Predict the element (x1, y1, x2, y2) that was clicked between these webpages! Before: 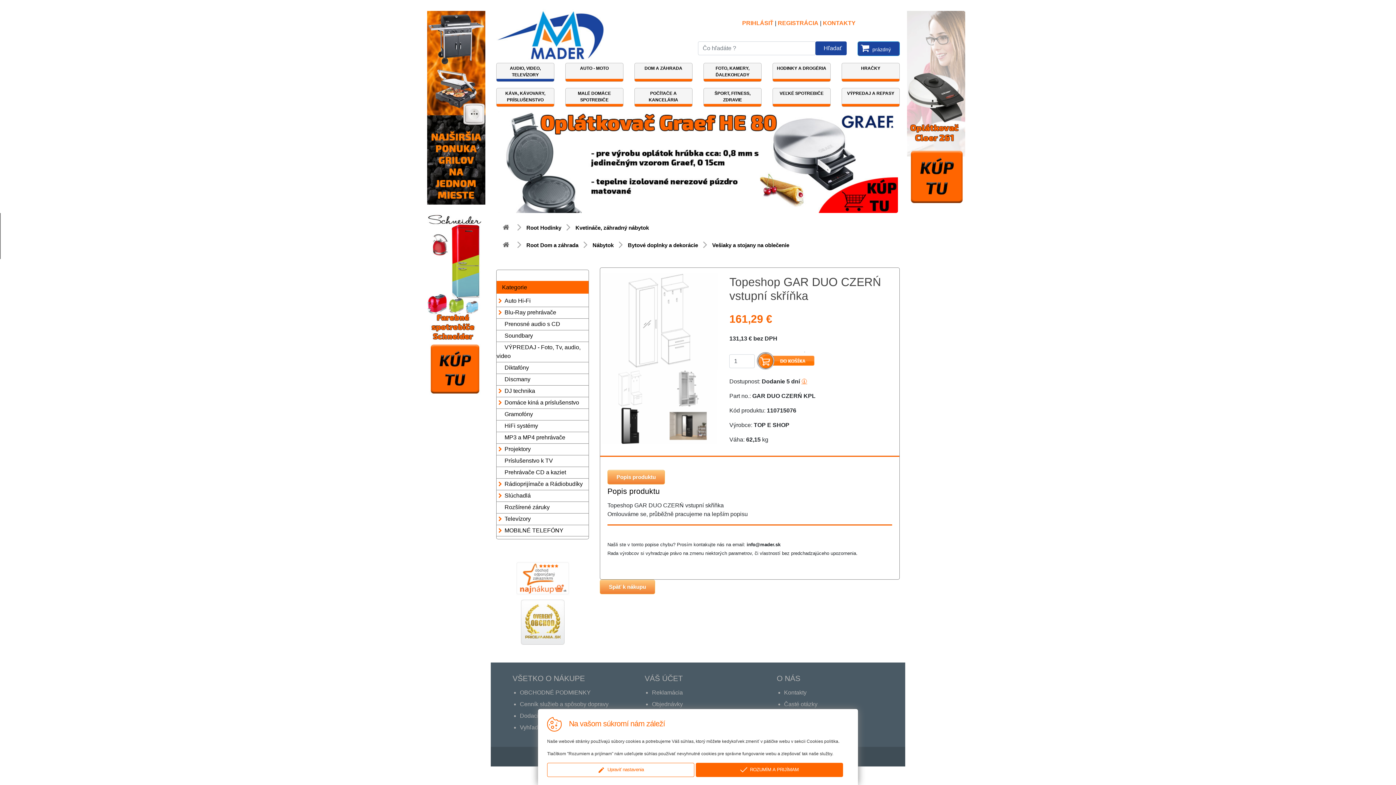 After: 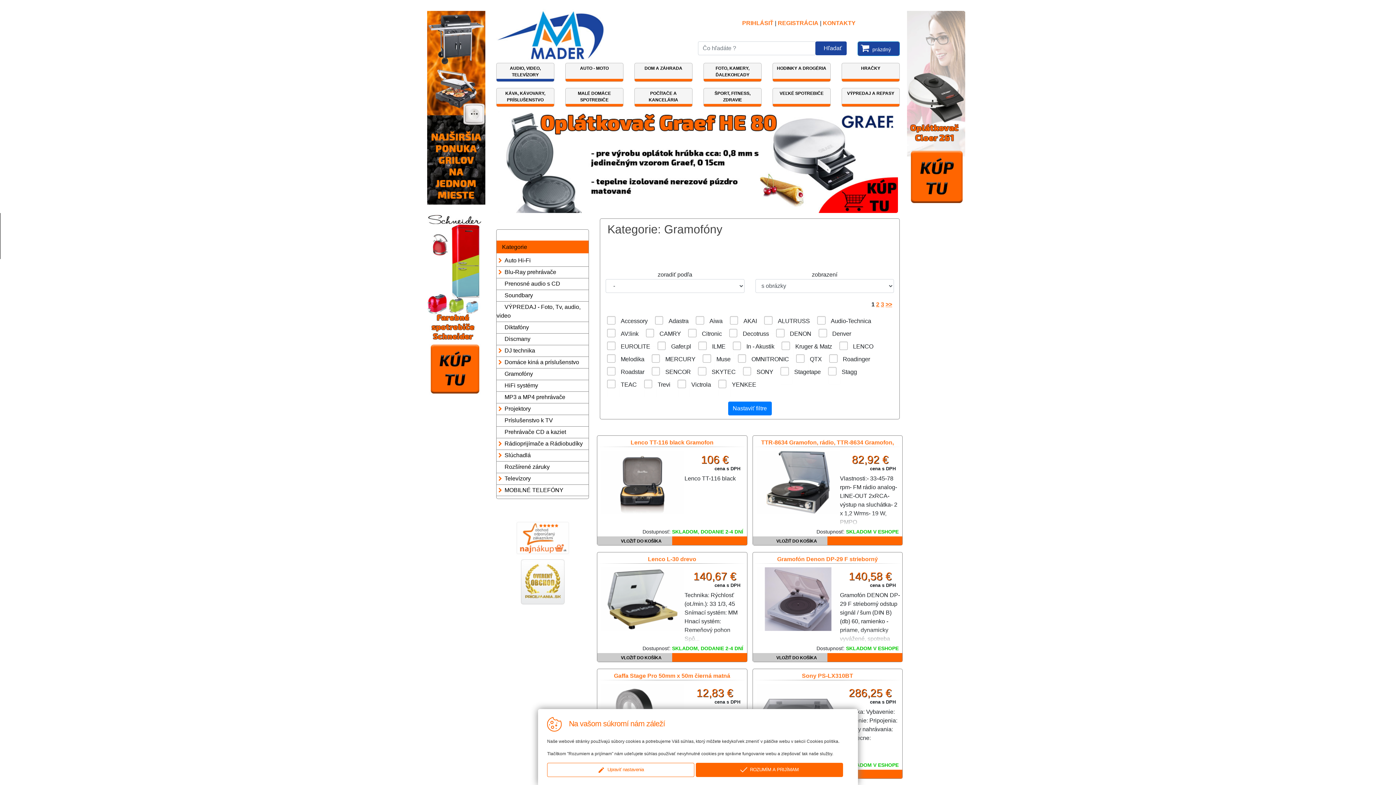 Action: label: Gramofóny bbox: (504, 411, 533, 417)